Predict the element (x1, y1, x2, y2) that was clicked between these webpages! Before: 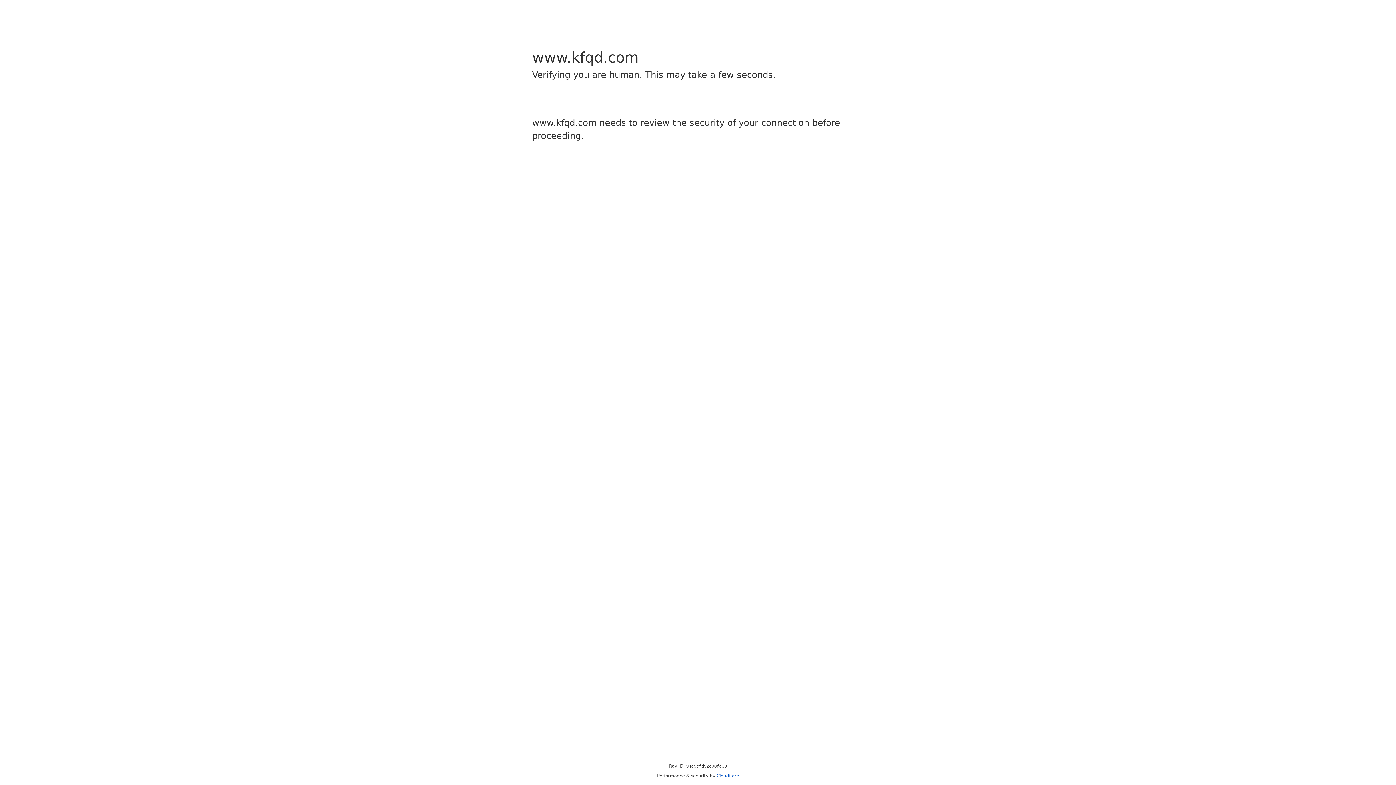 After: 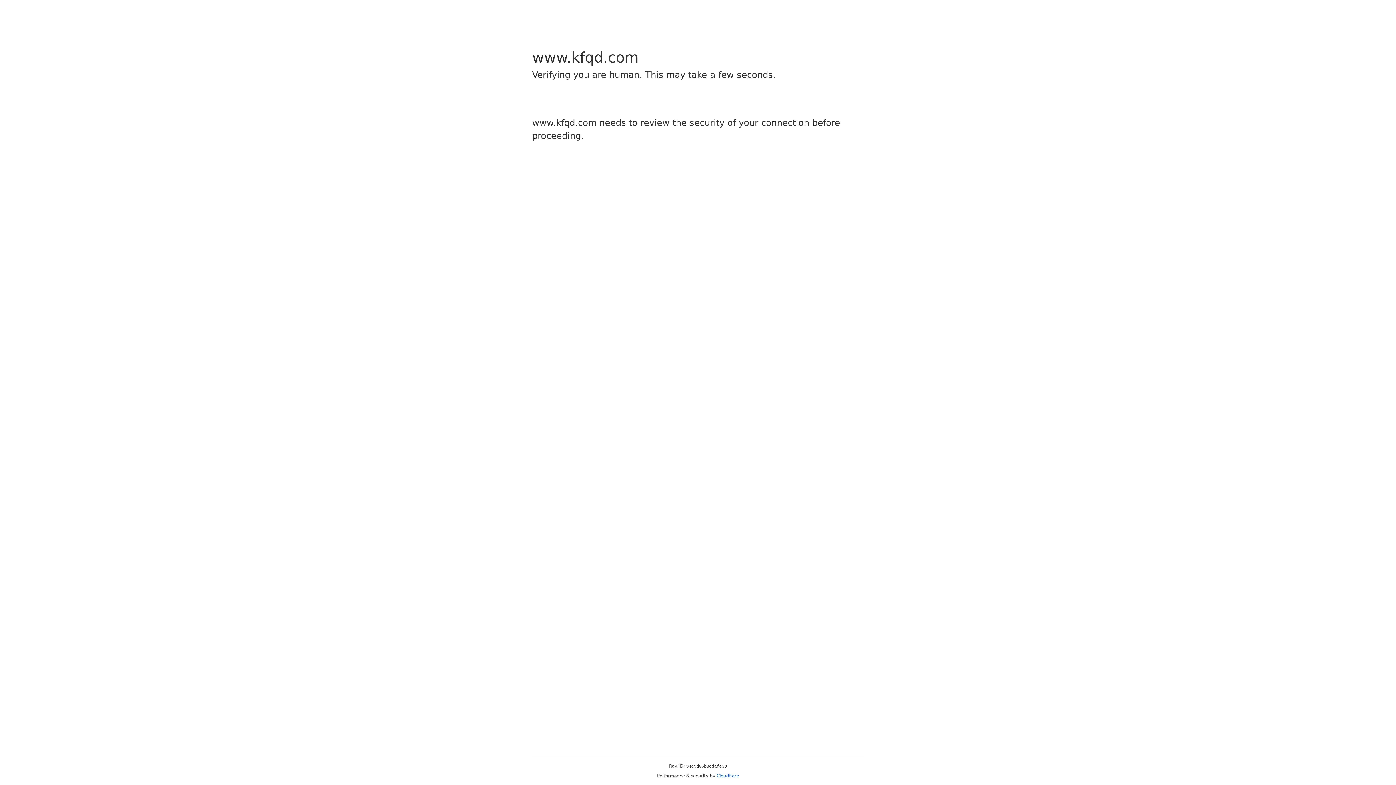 Action: bbox: (716, 773, 739, 778) label: Cloudflare